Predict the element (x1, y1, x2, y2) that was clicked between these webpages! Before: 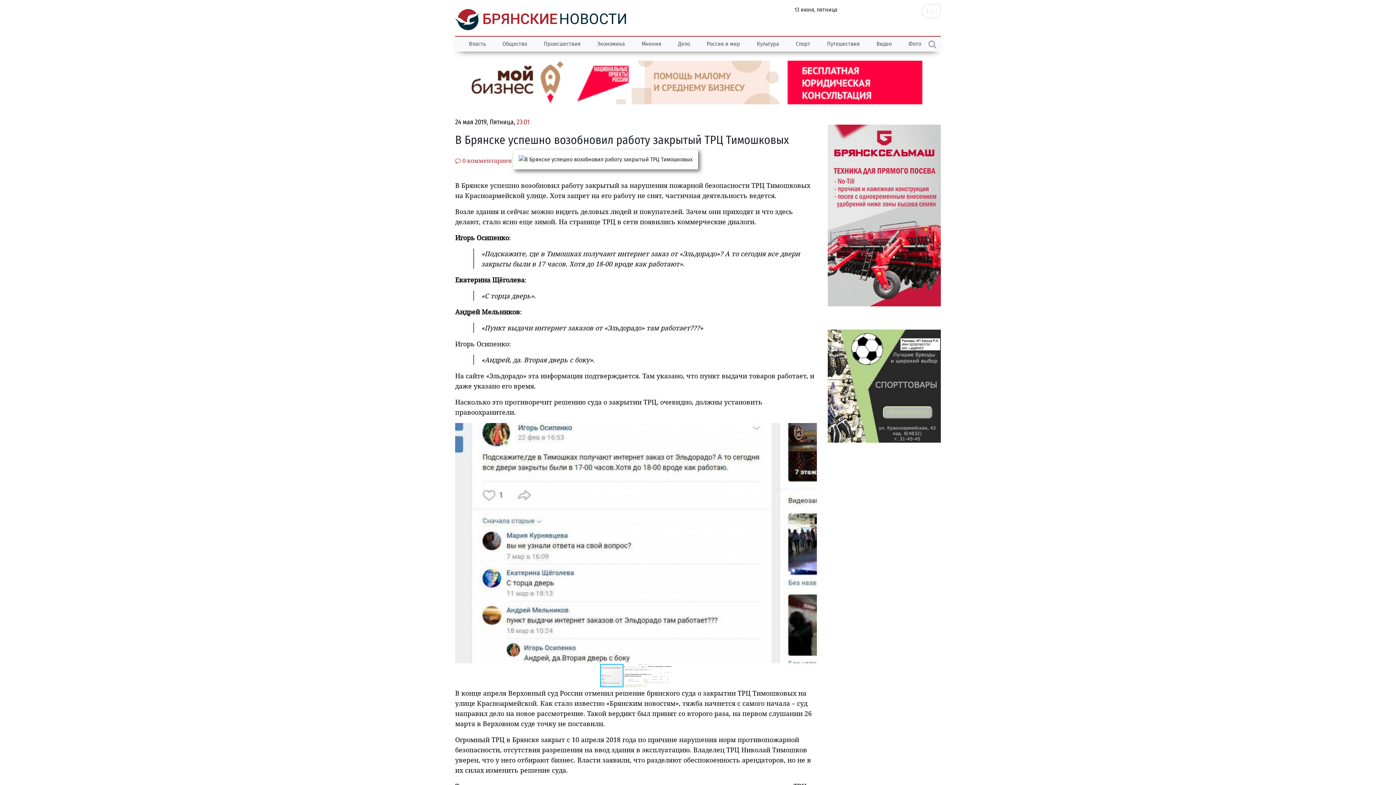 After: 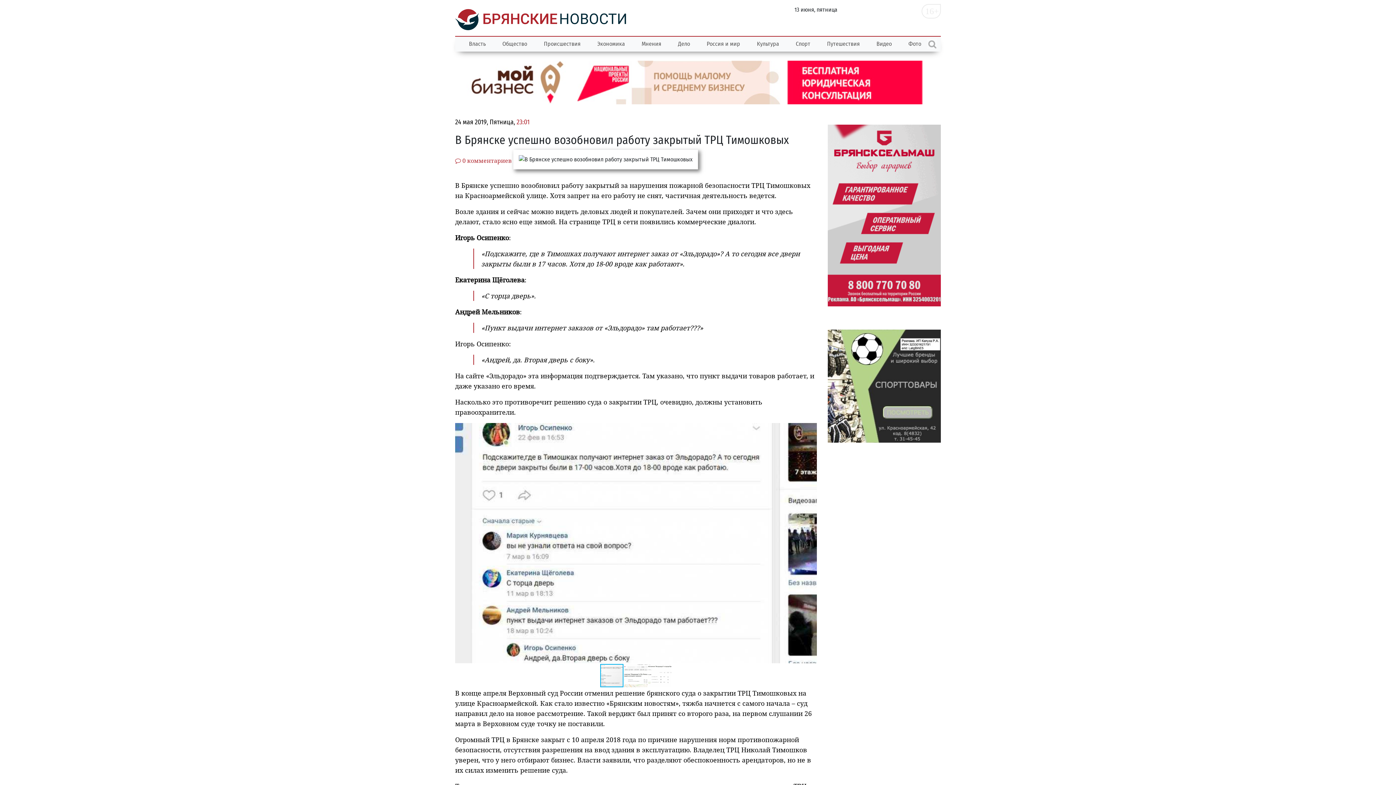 Action: bbox: (827, 124, 941, 306)